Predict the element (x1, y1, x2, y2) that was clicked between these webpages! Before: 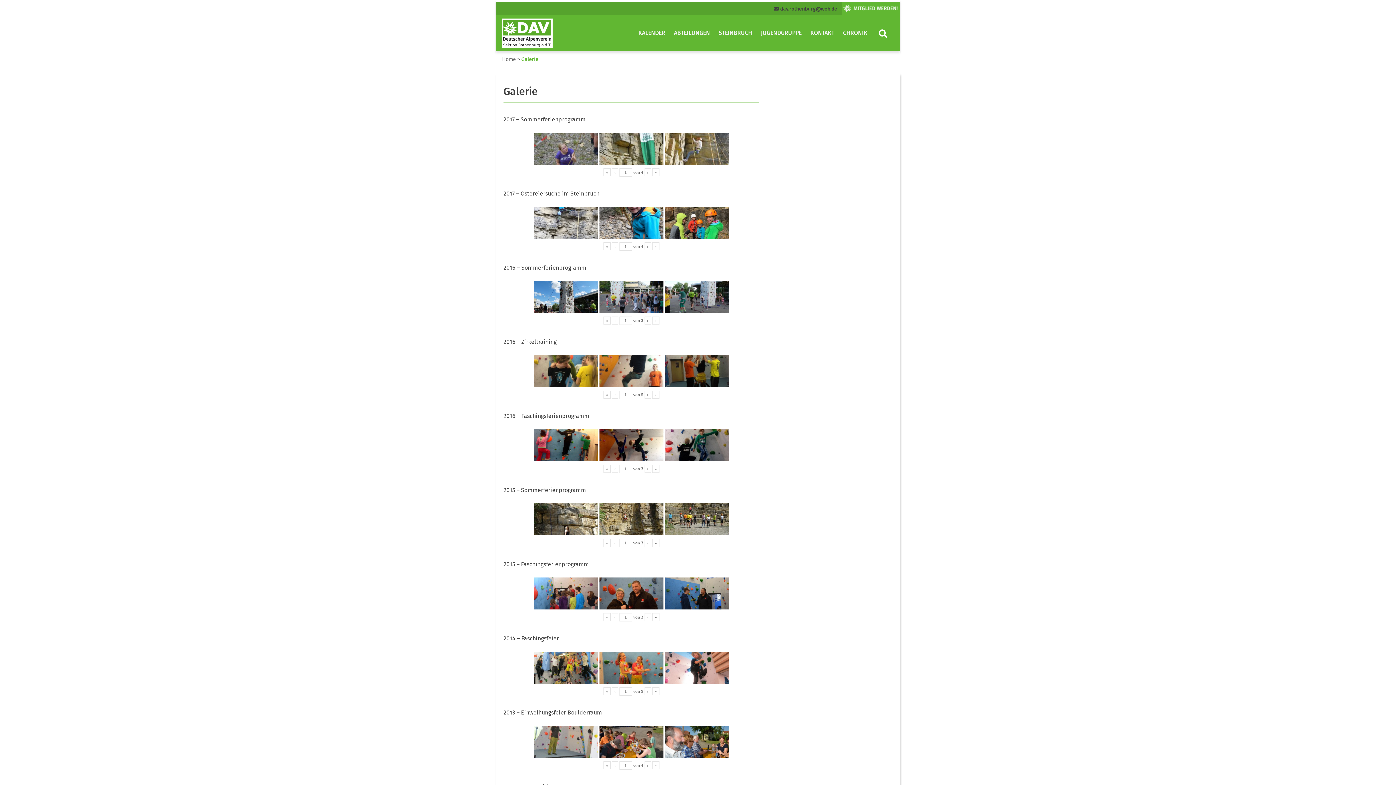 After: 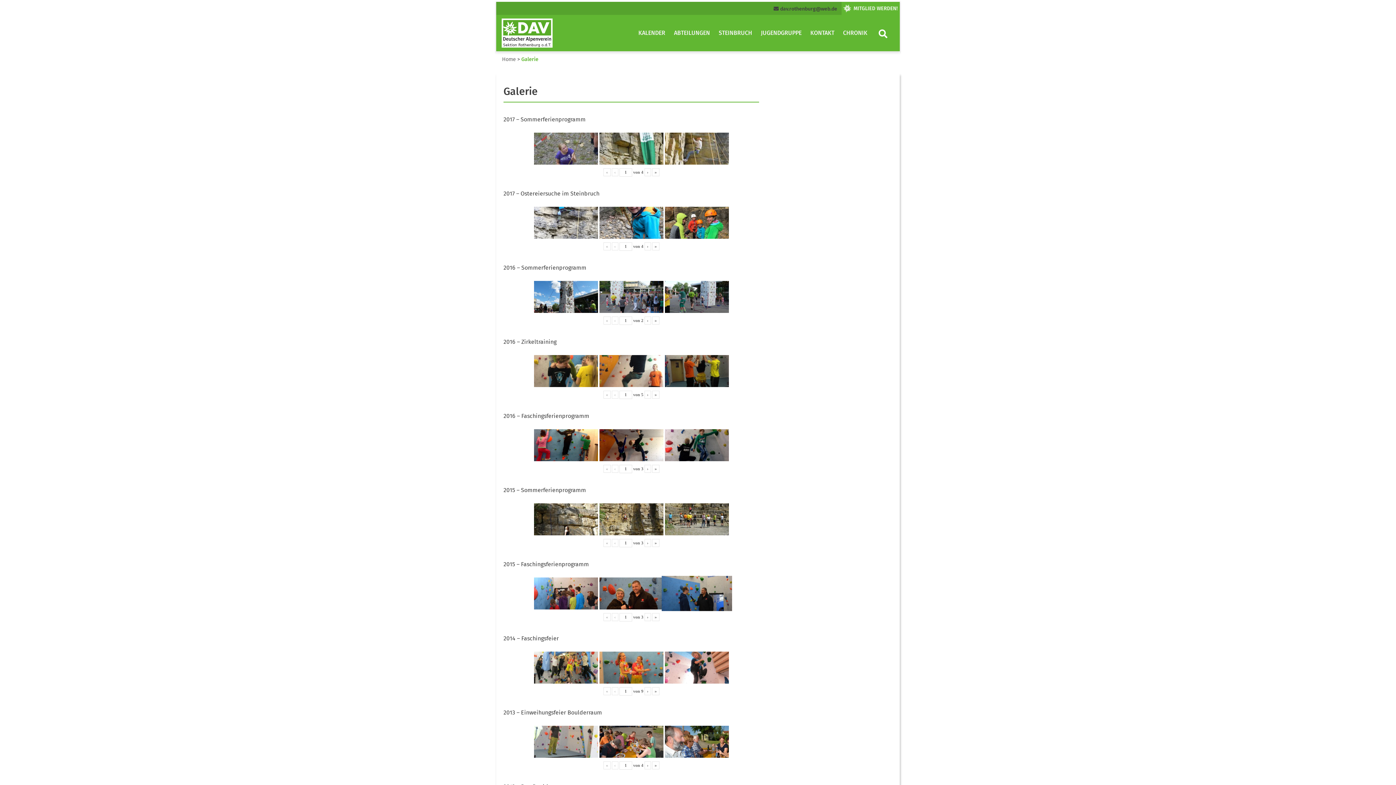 Action: bbox: (664, 577, 728, 609)